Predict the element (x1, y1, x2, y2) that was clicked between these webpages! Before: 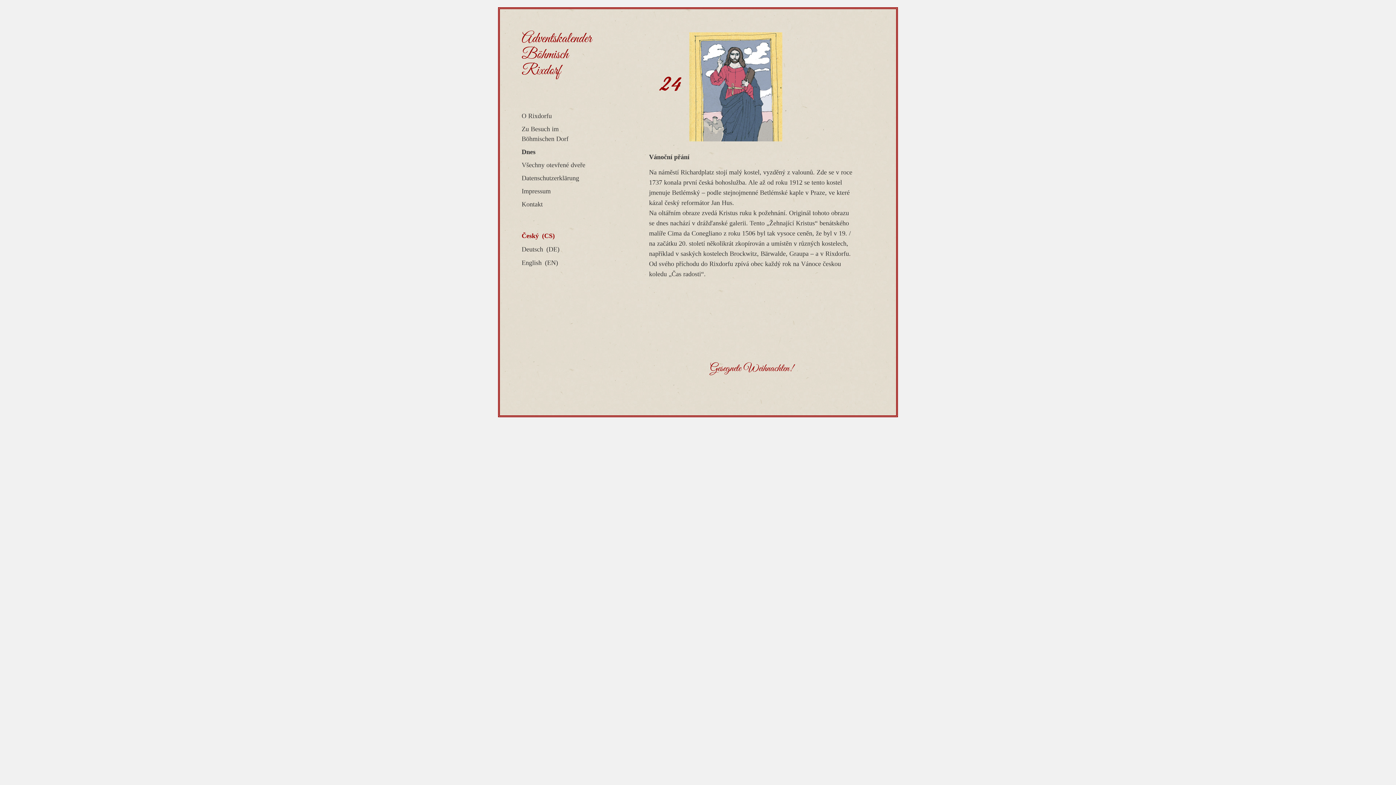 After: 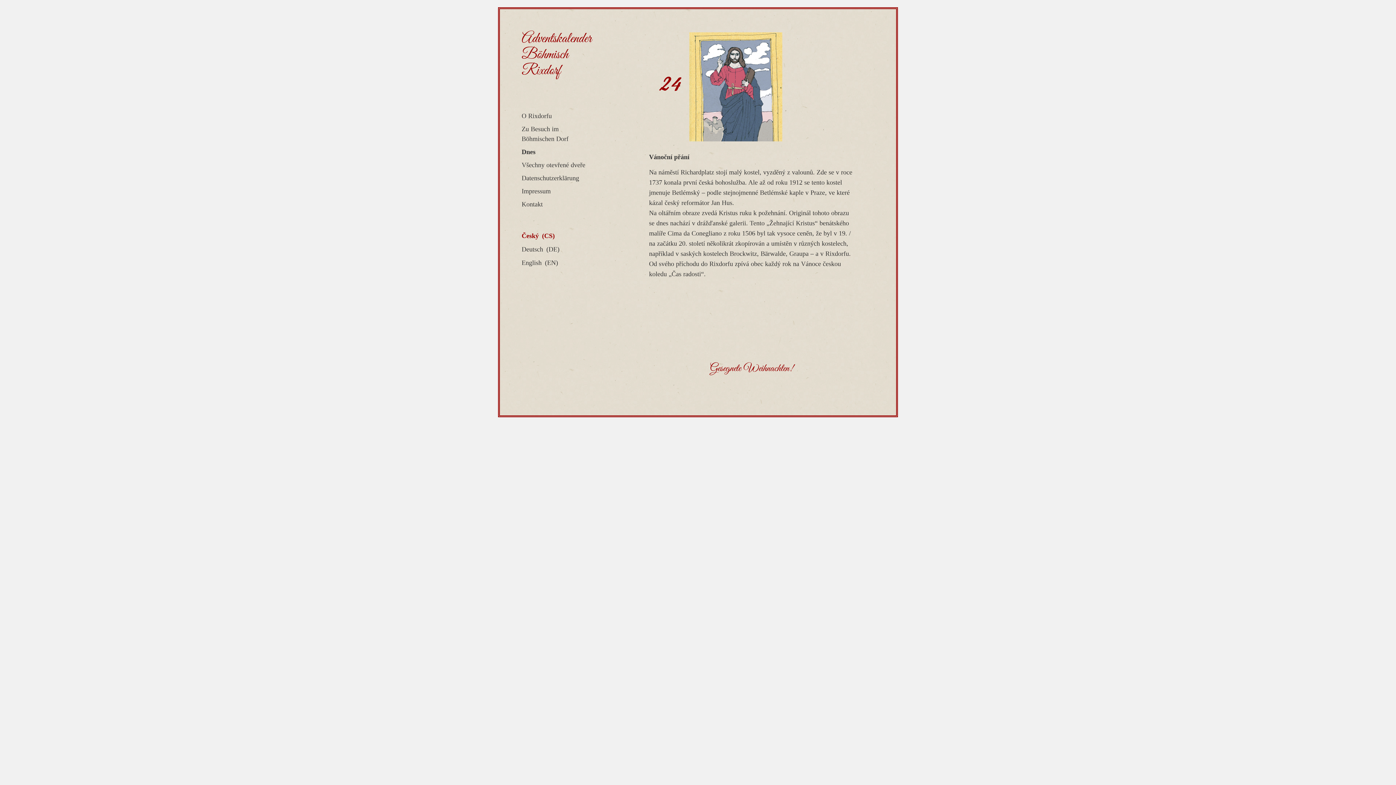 Action: label: Český CS bbox: (521, 231, 587, 241)